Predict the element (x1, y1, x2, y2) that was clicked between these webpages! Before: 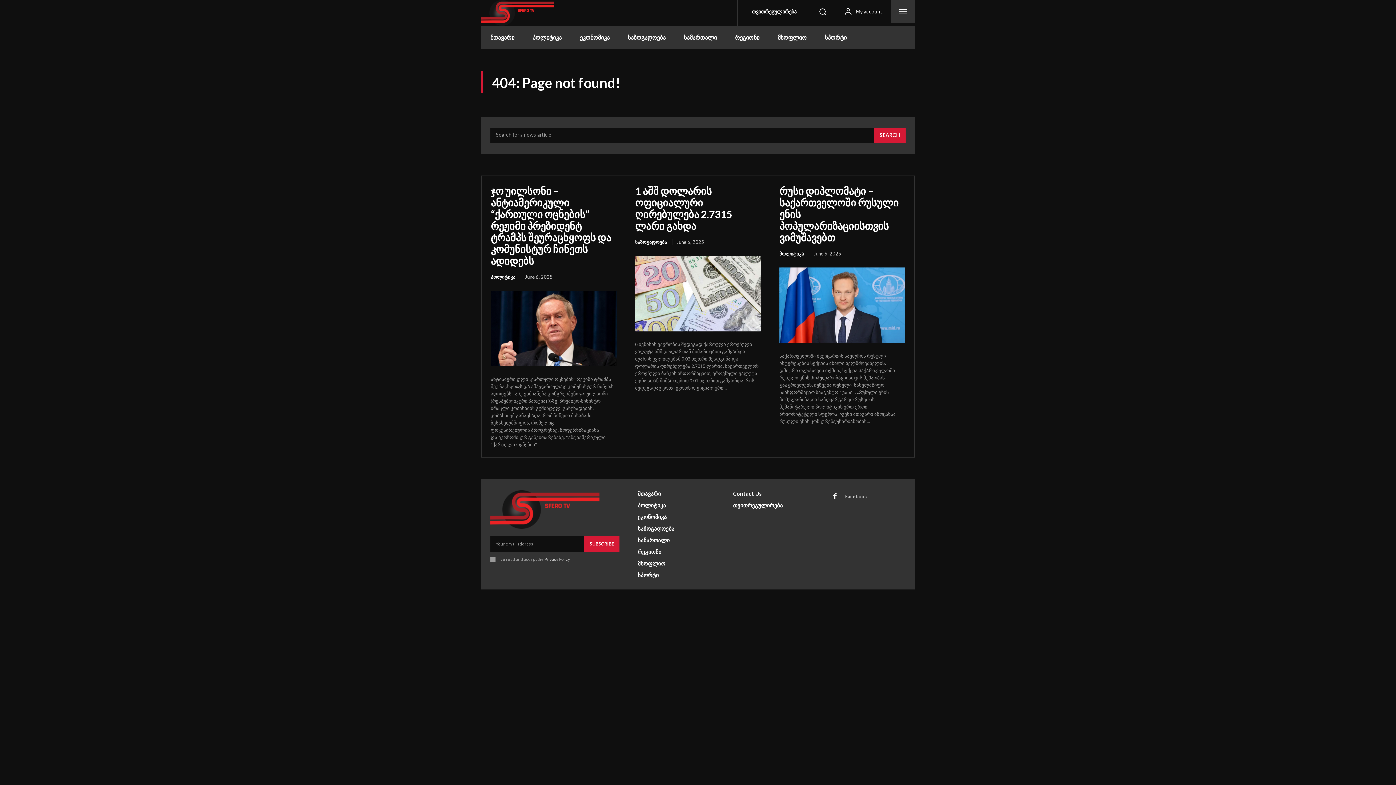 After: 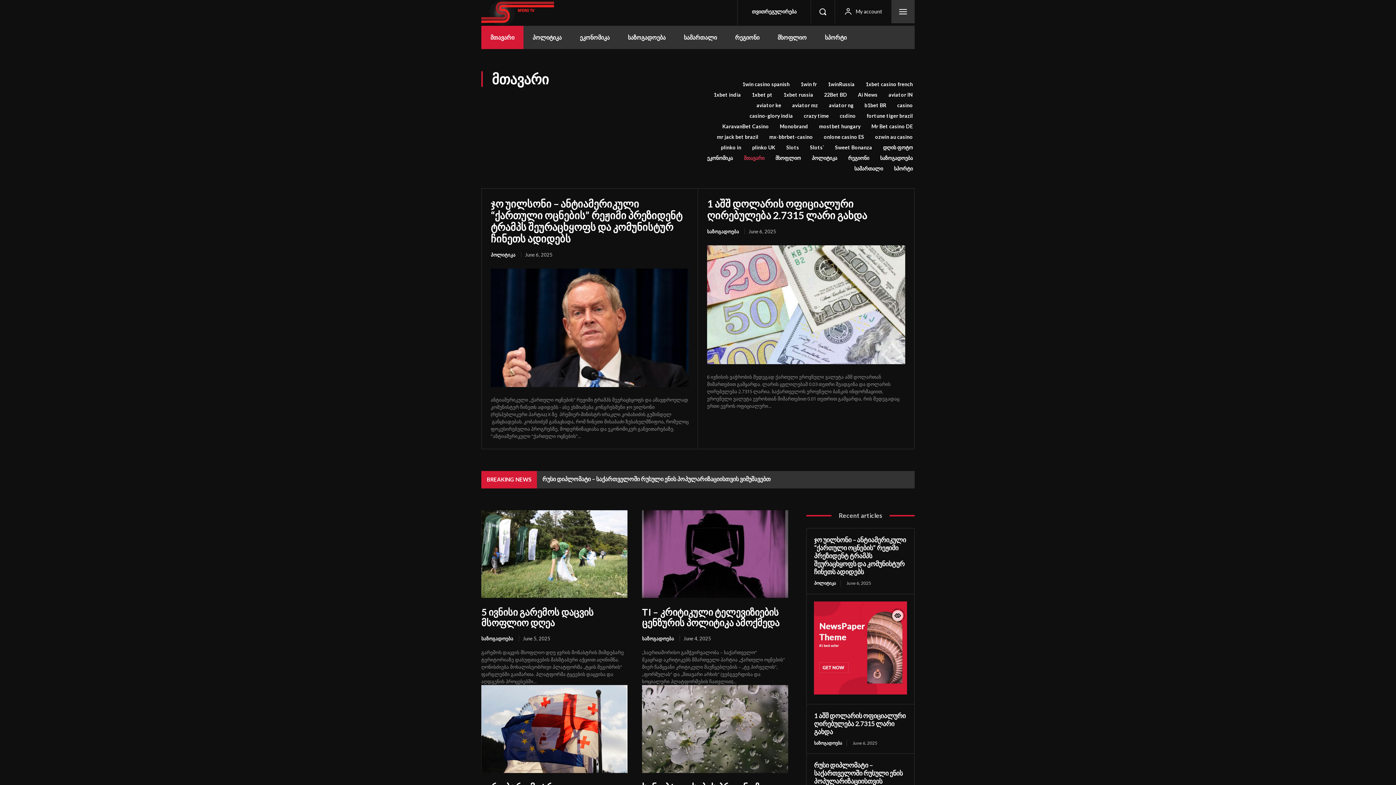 Action: bbox: (637, 490, 715, 497) label: მთავარი